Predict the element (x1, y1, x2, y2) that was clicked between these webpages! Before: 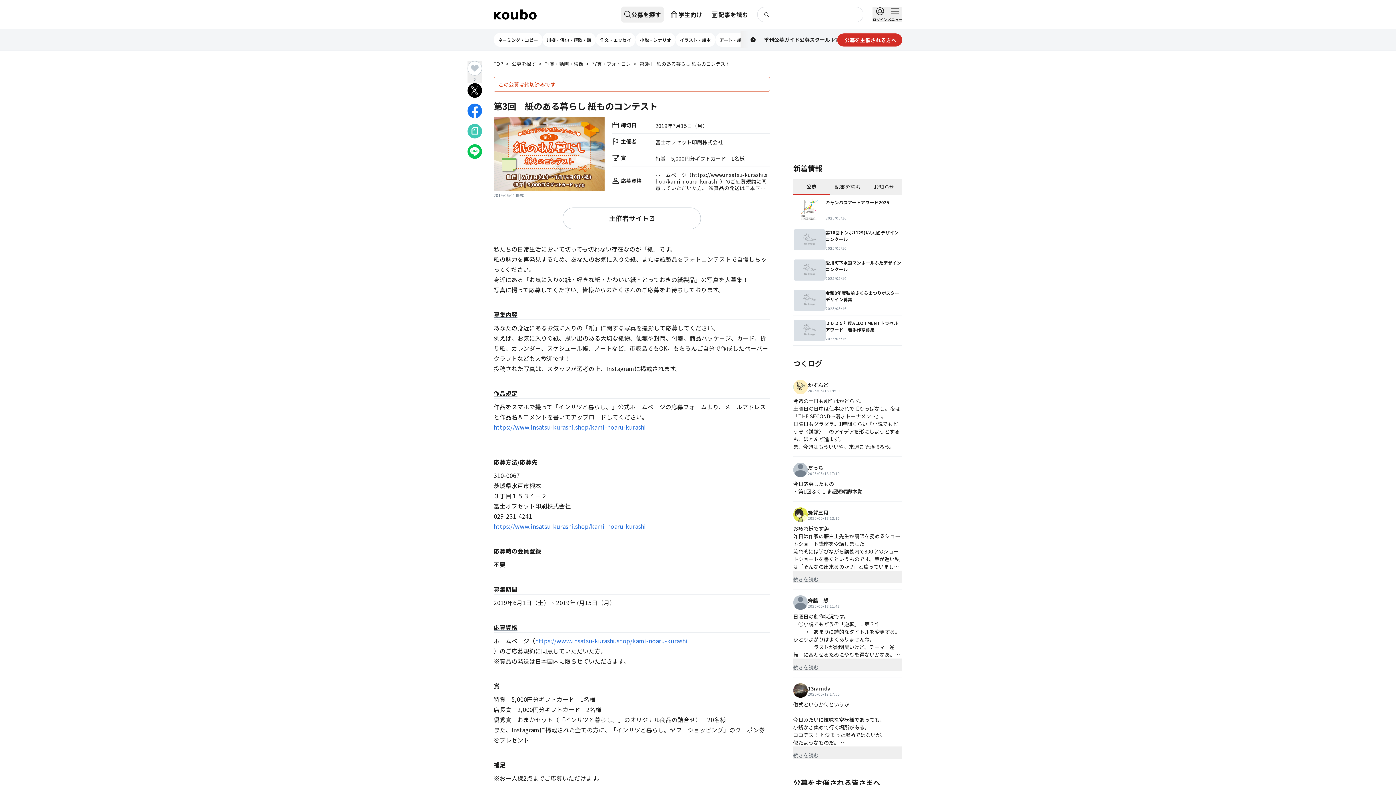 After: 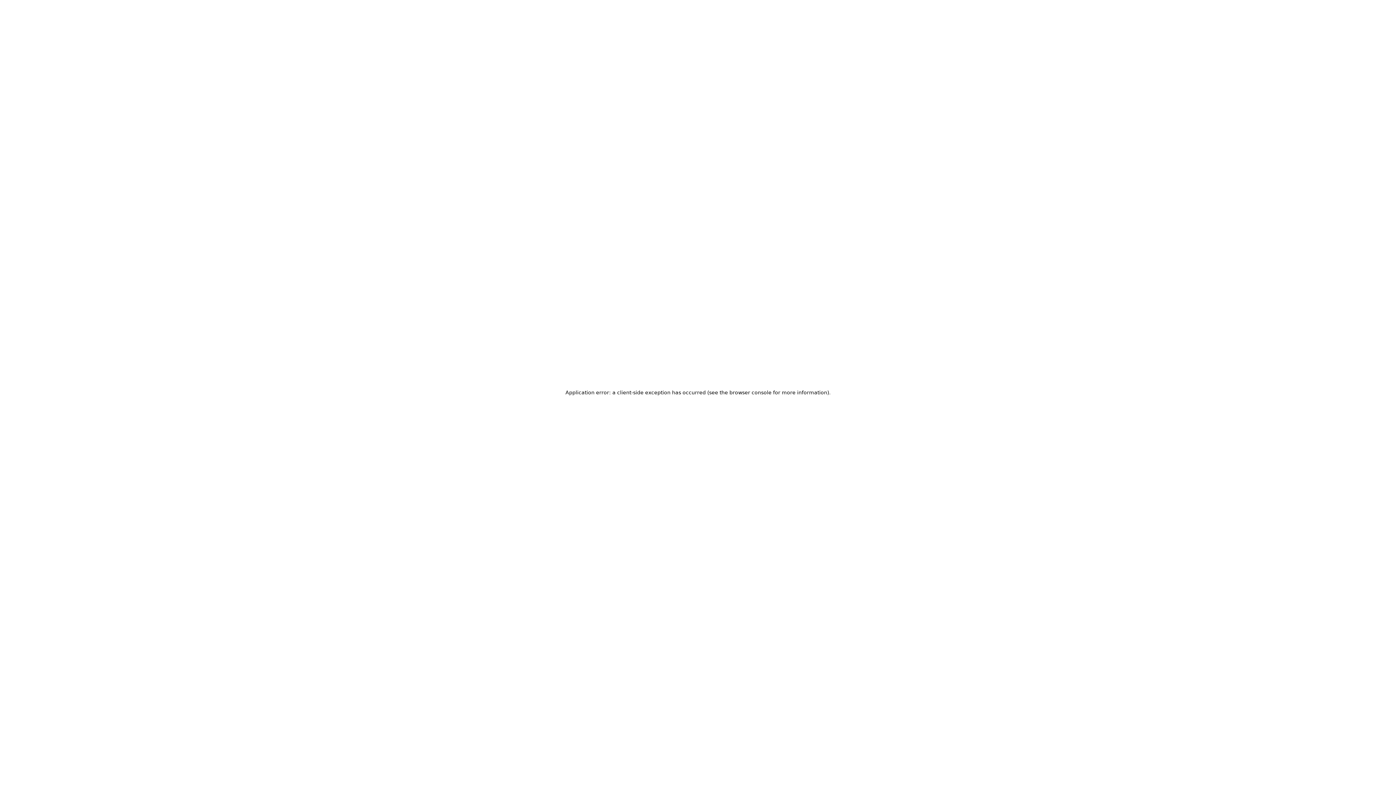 Action: label: イラスト・絵本 bbox: (675, 32, 715, 46)